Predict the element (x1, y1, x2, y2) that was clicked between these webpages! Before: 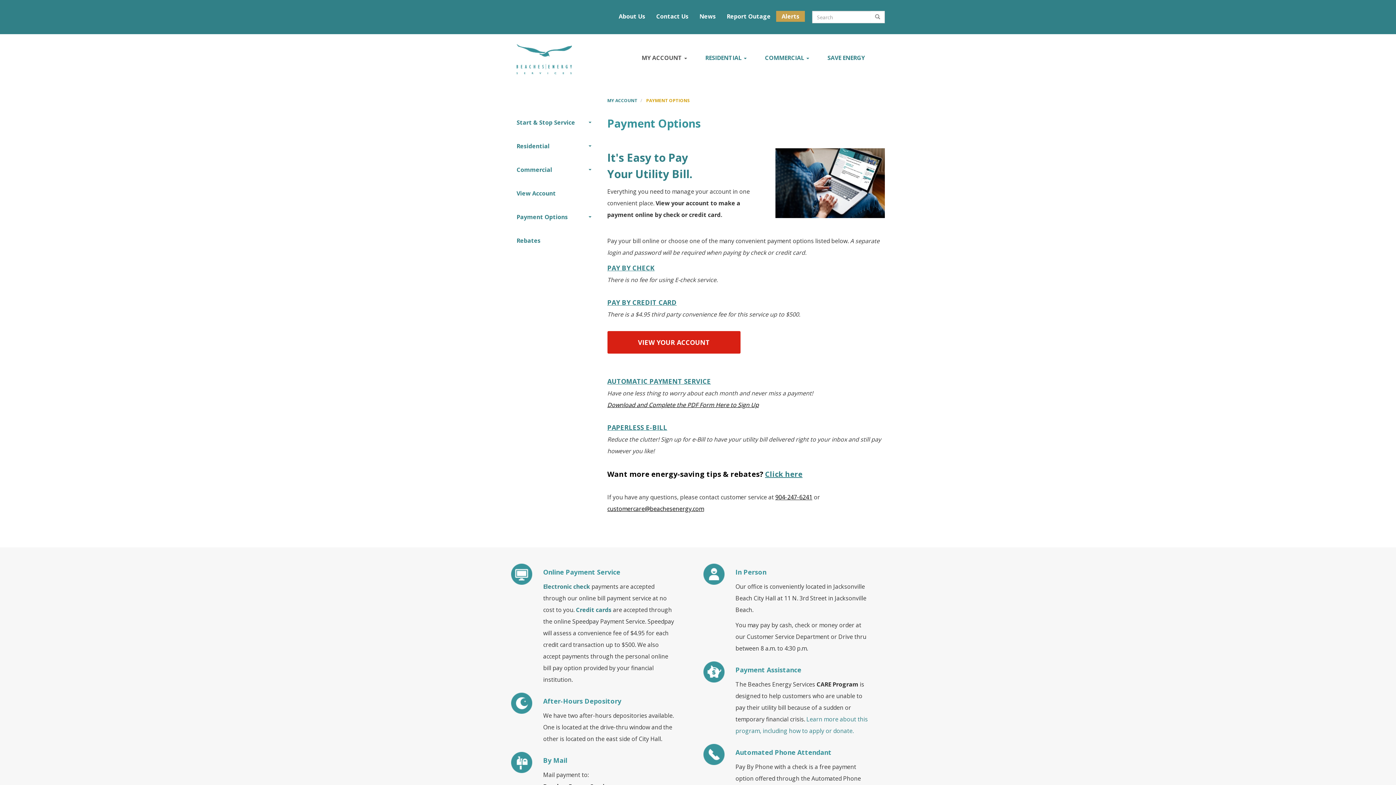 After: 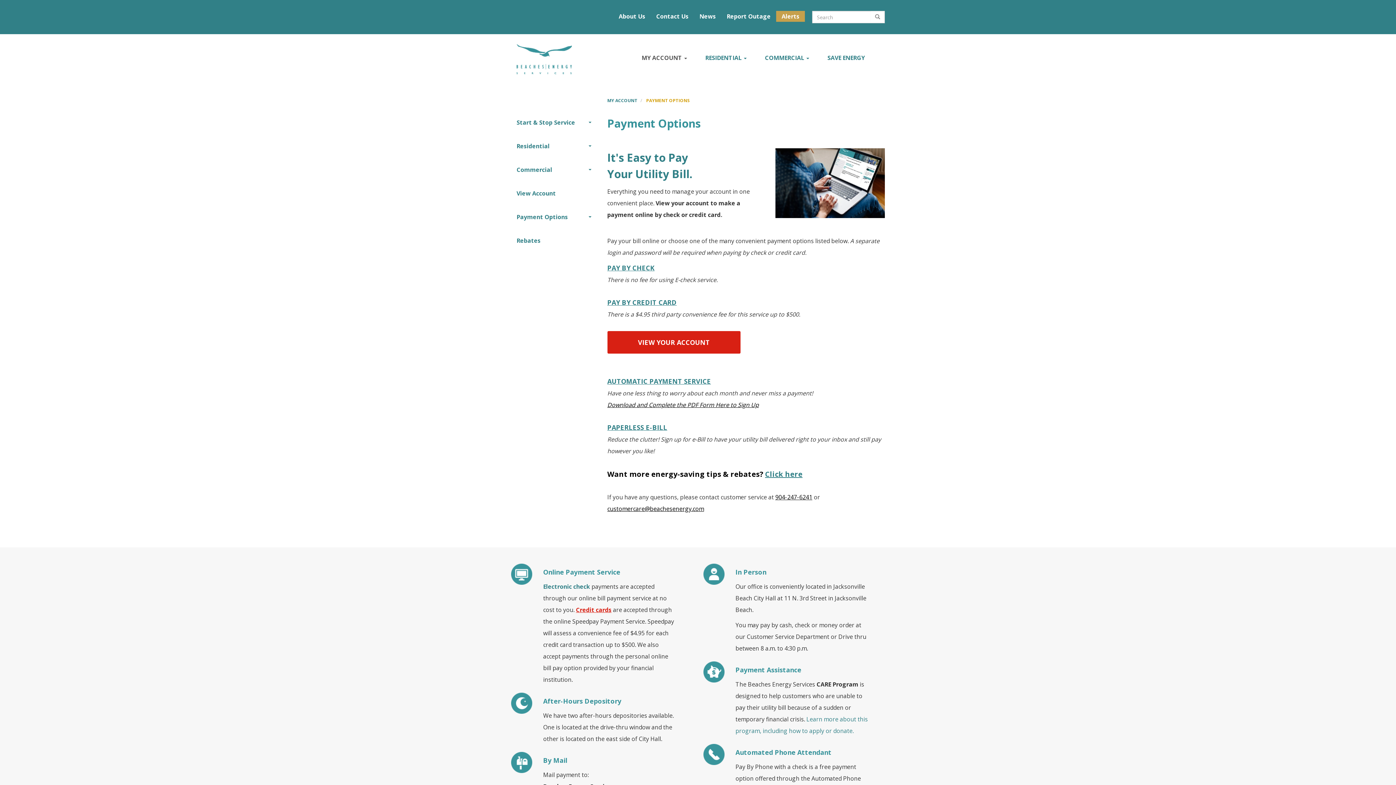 Action: label: Credit cards bbox: (576, 606, 611, 614)